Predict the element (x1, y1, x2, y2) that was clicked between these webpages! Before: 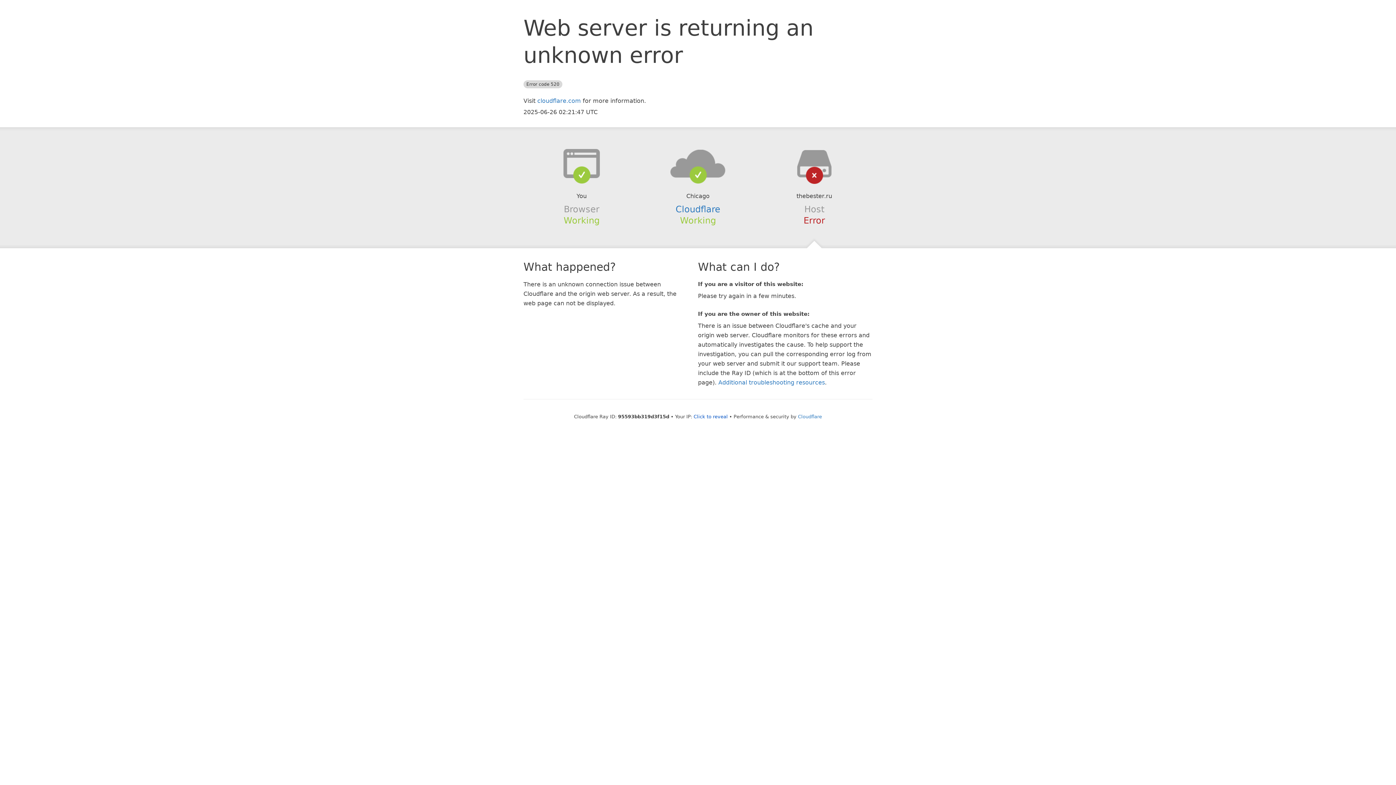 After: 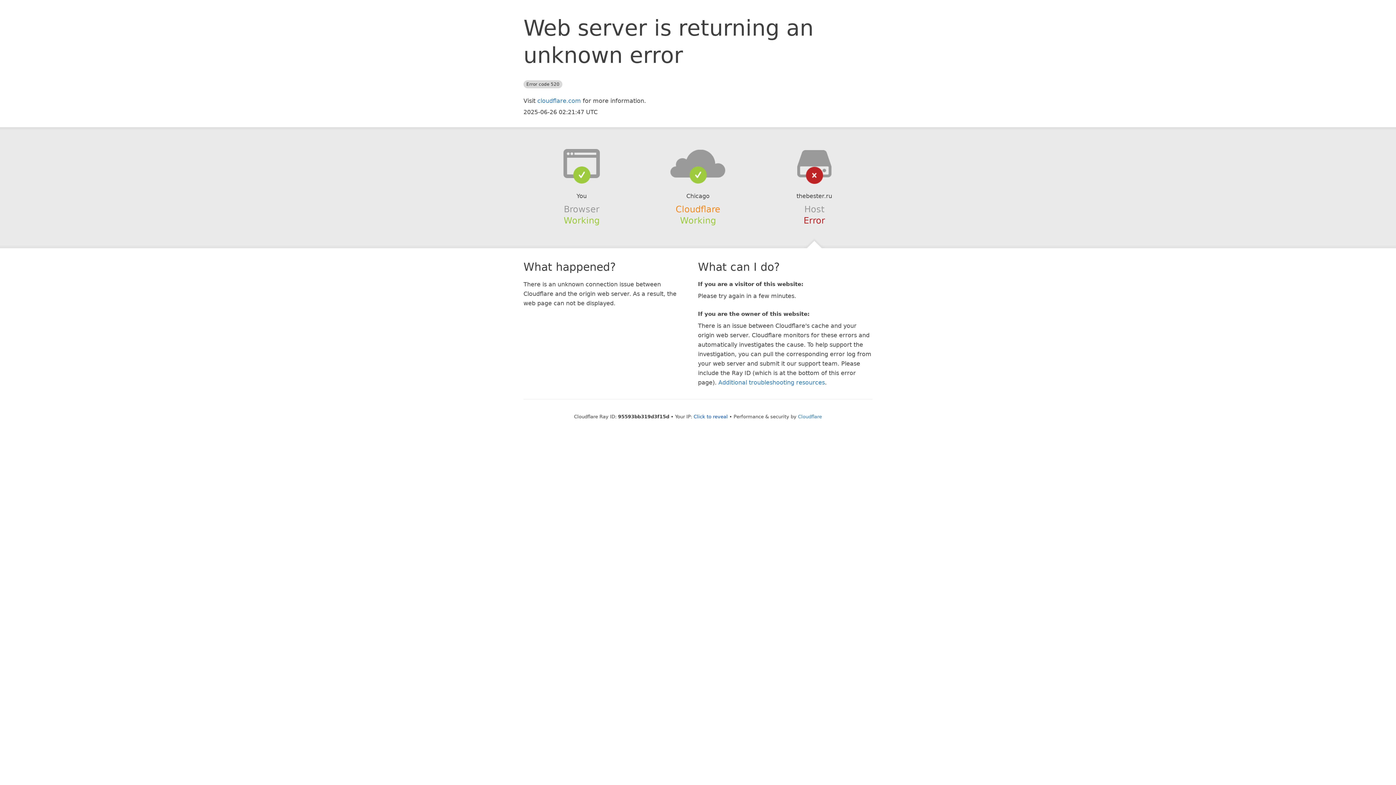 Action: bbox: (675, 204, 720, 214) label: Cloudflare